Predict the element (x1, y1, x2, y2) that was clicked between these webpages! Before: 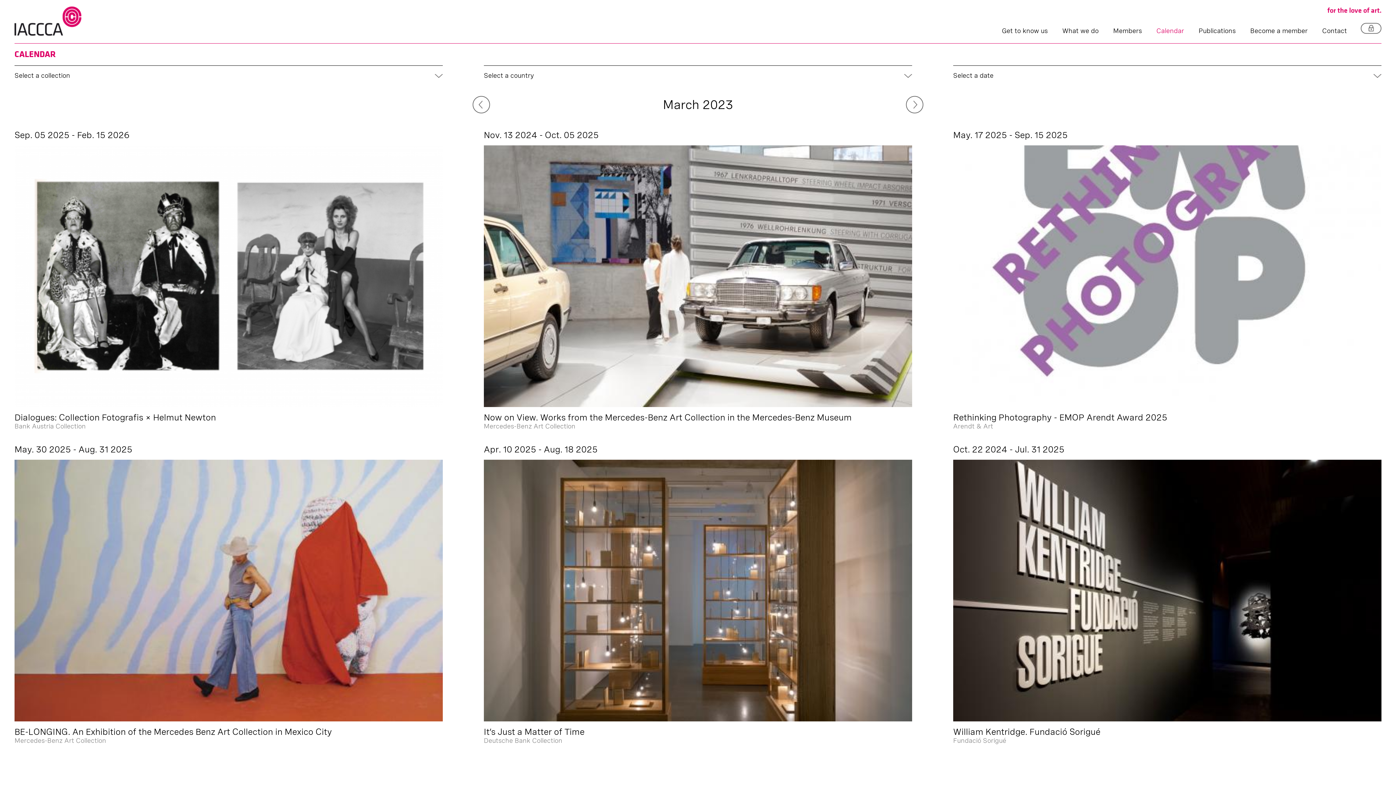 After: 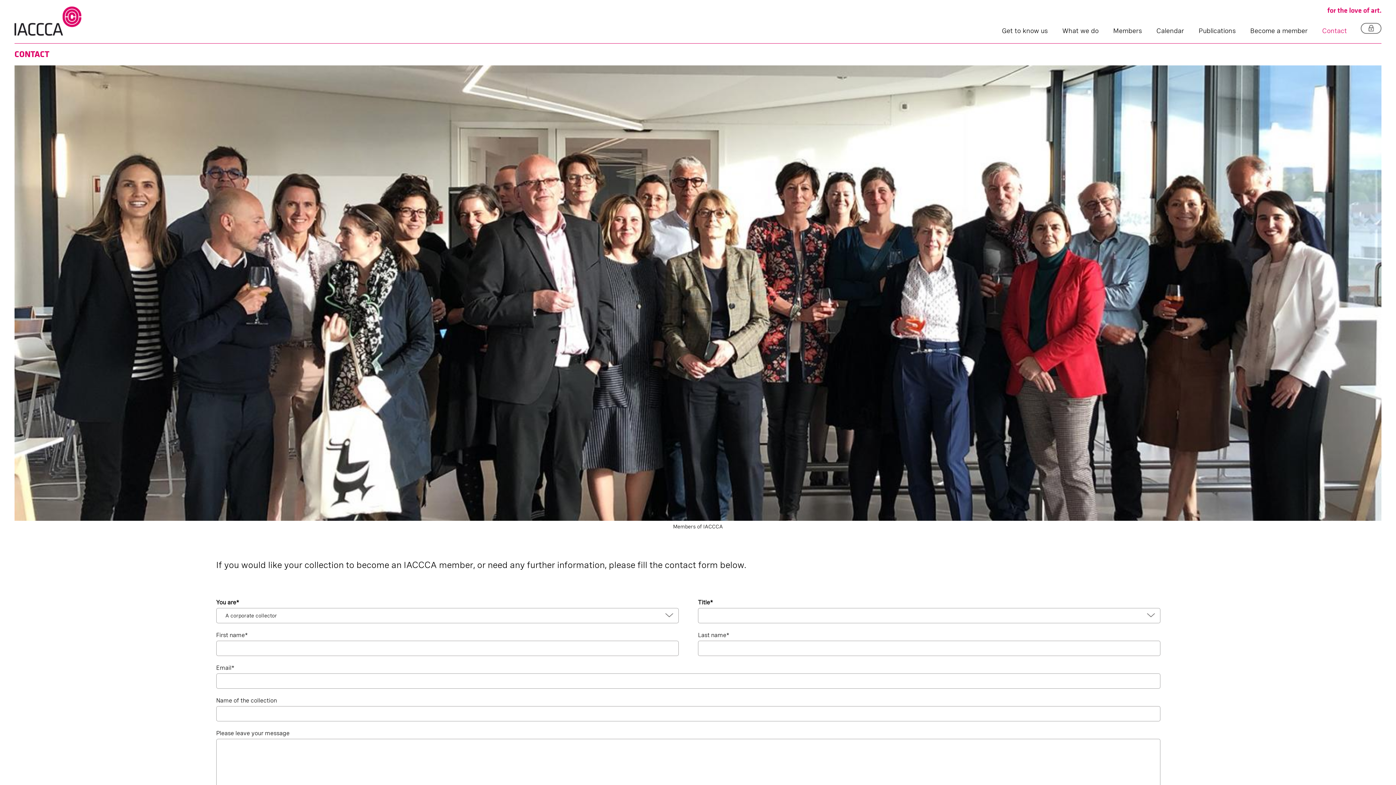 Action: label: Contact bbox: (1322, 26, 1347, 34)